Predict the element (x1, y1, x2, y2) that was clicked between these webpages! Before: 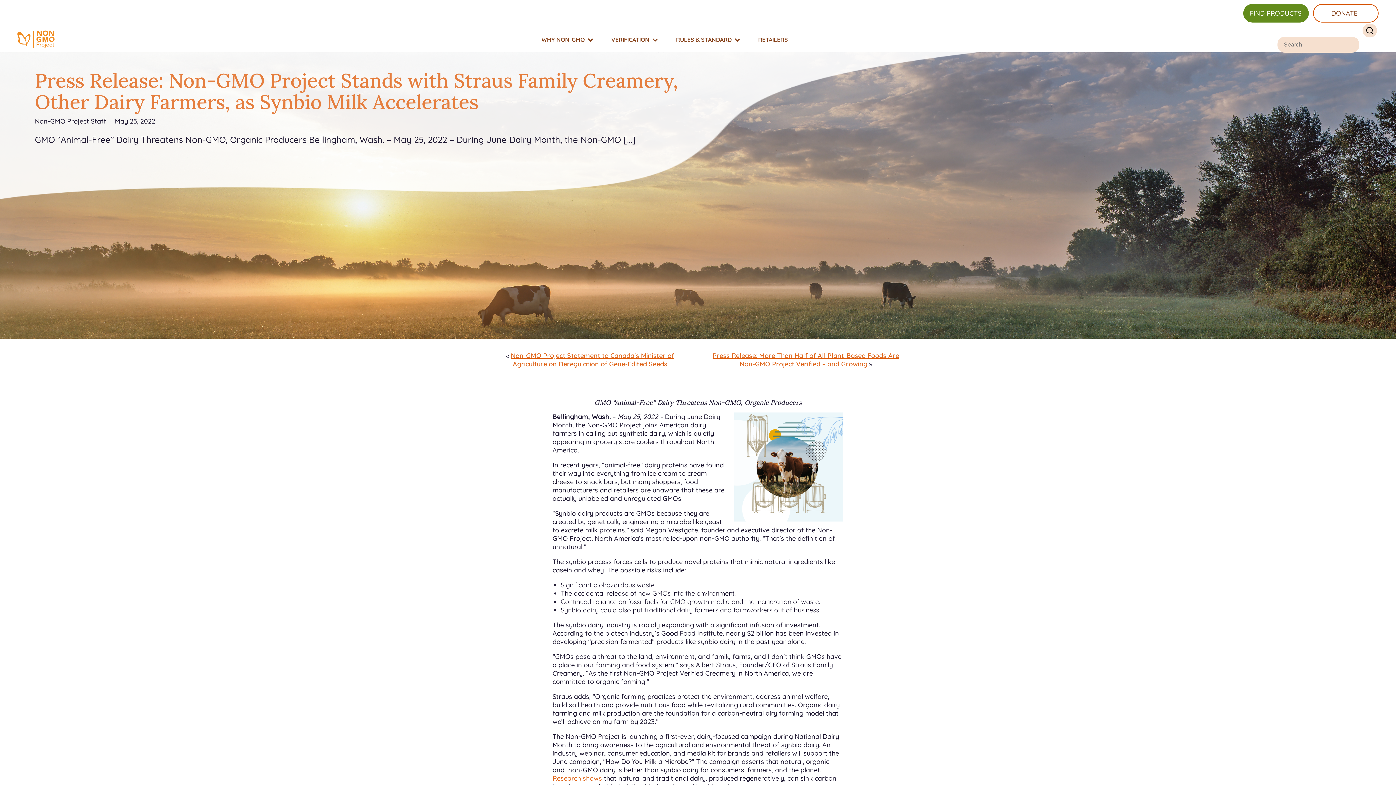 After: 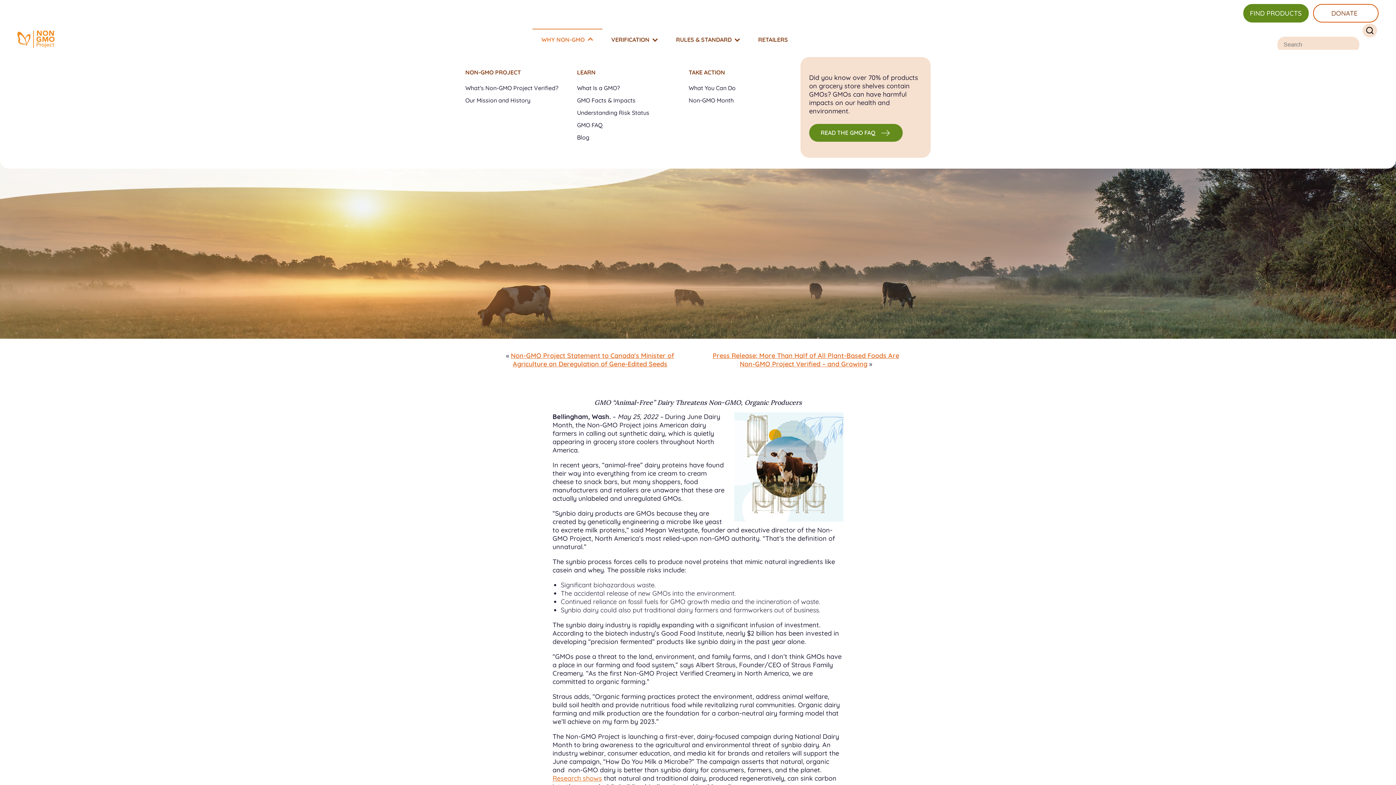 Action: bbox: (532, 28, 602, 49) label: WHY NON-GMO
